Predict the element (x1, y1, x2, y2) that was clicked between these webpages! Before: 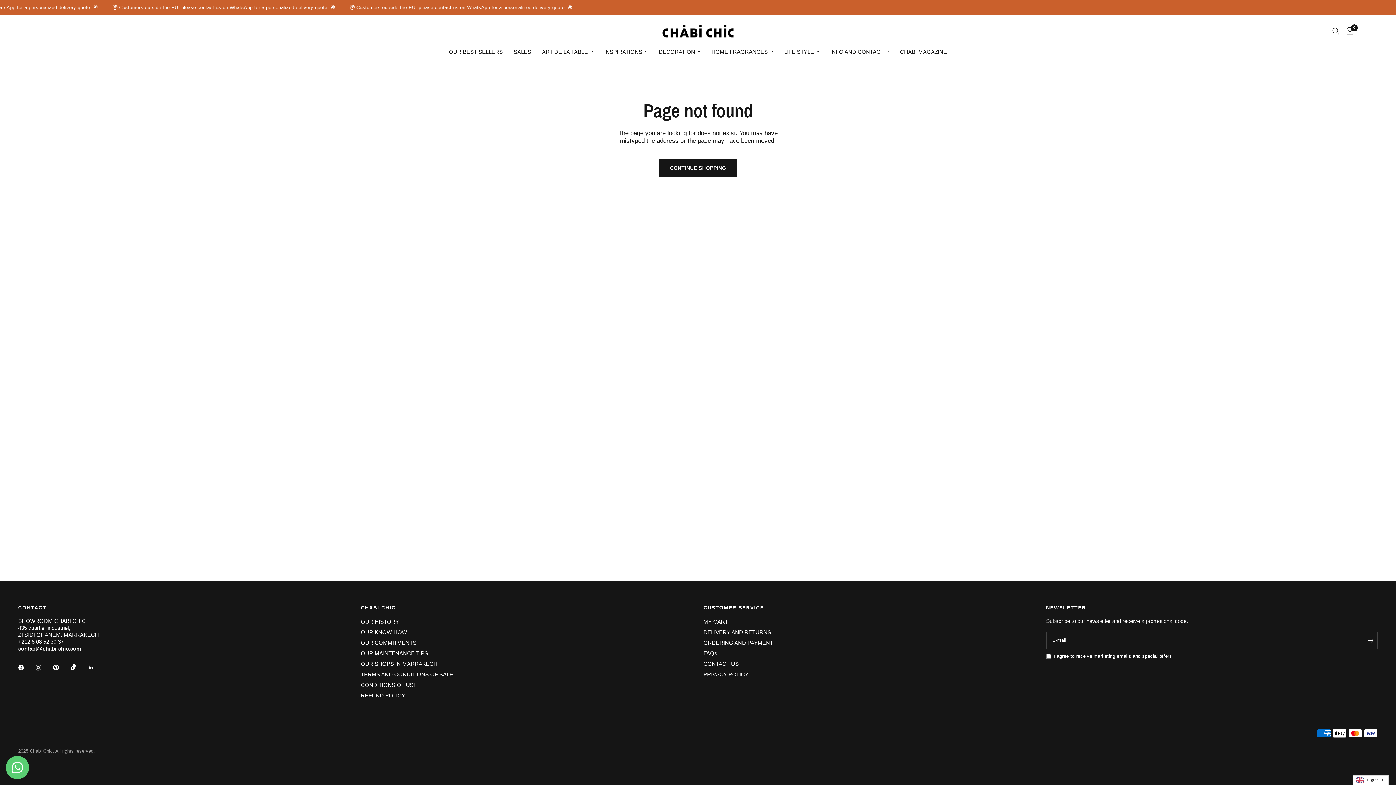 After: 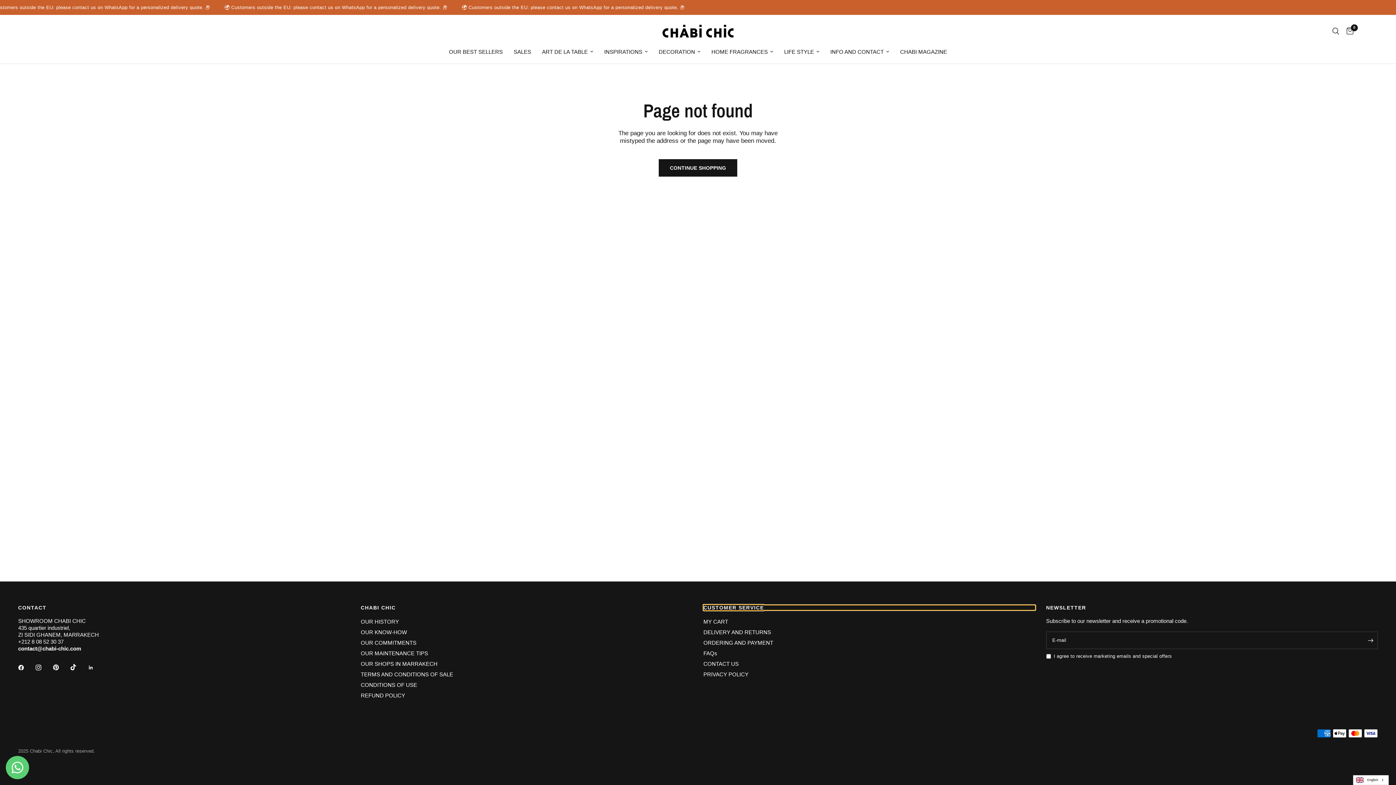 Action: bbox: (703, 605, 1035, 610) label: CUSTOMER SERVICE